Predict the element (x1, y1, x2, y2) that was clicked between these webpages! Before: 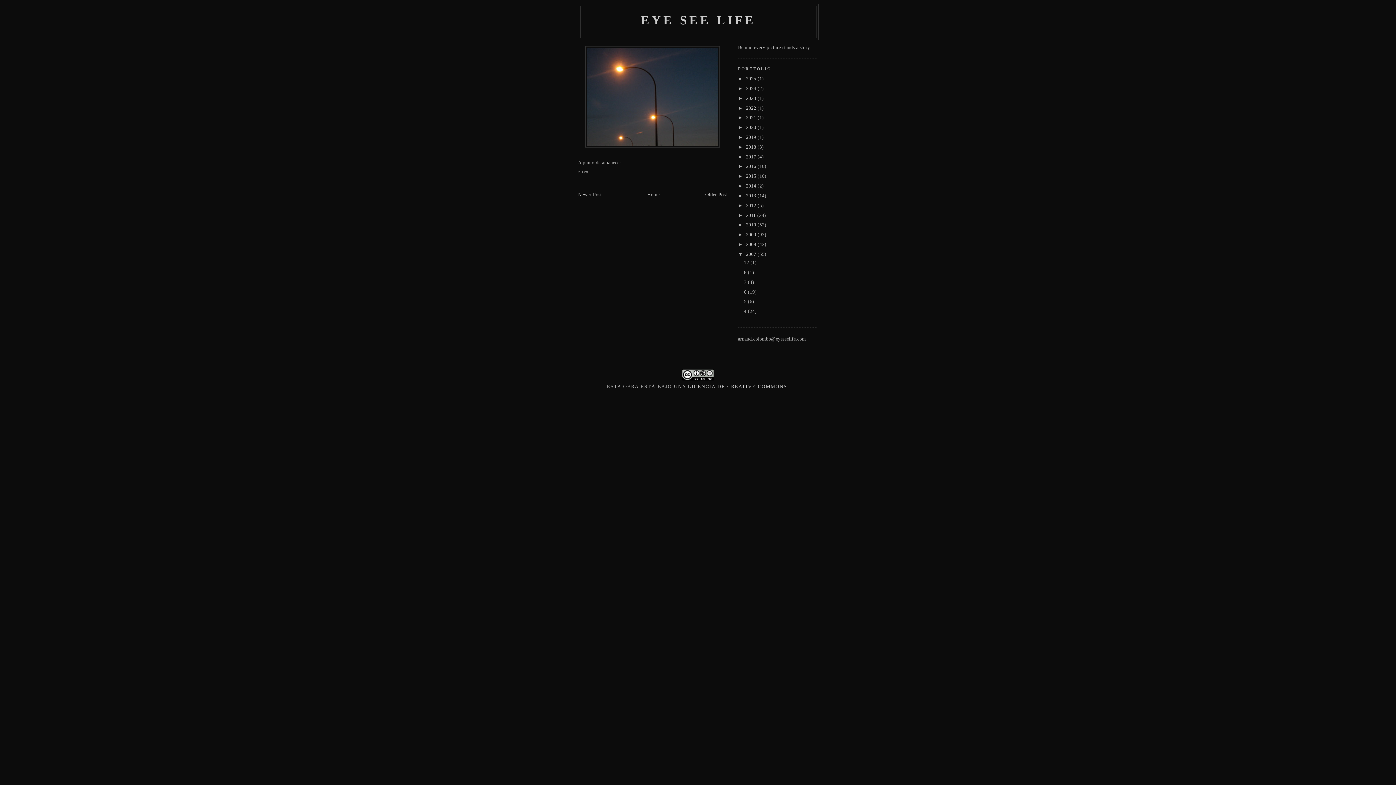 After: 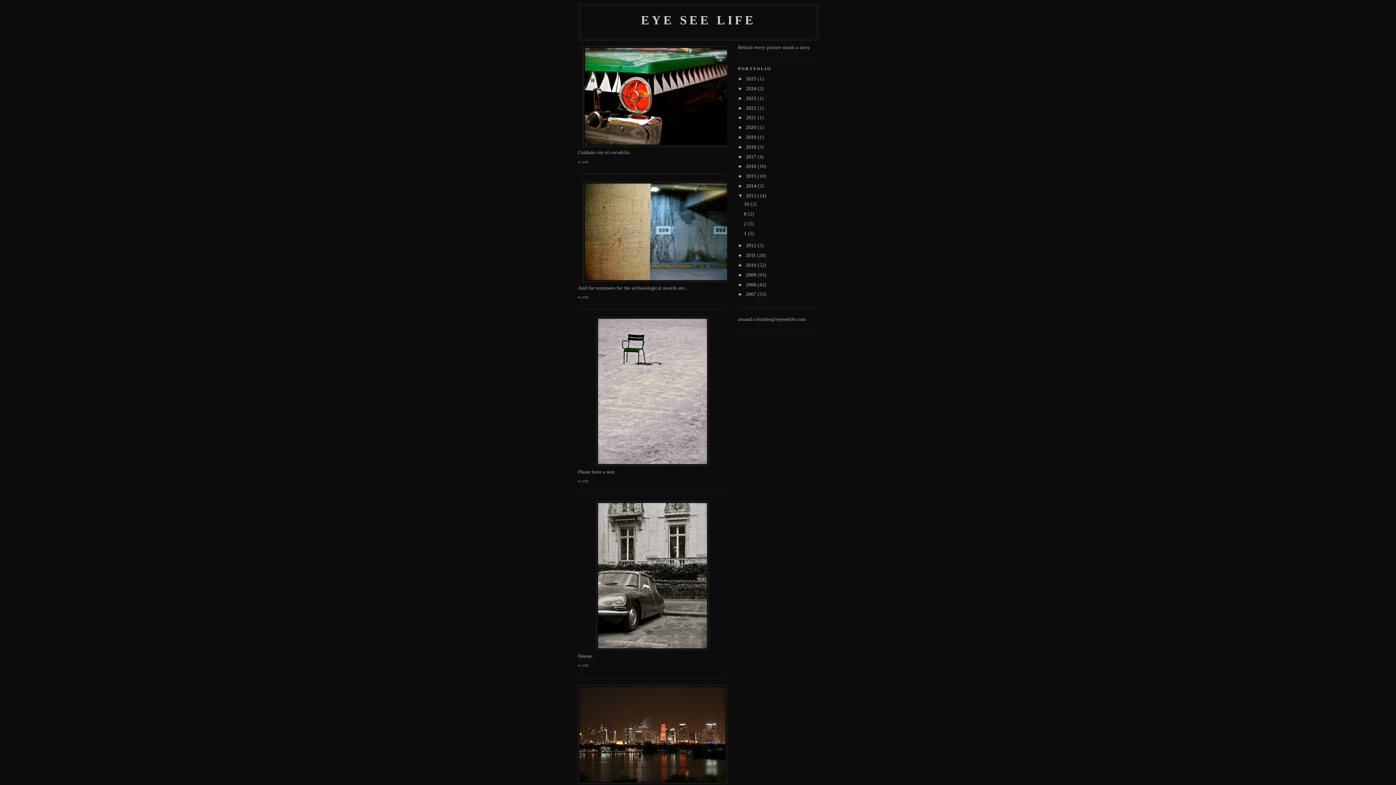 Action: bbox: (746, 193, 757, 198) label: 2013 